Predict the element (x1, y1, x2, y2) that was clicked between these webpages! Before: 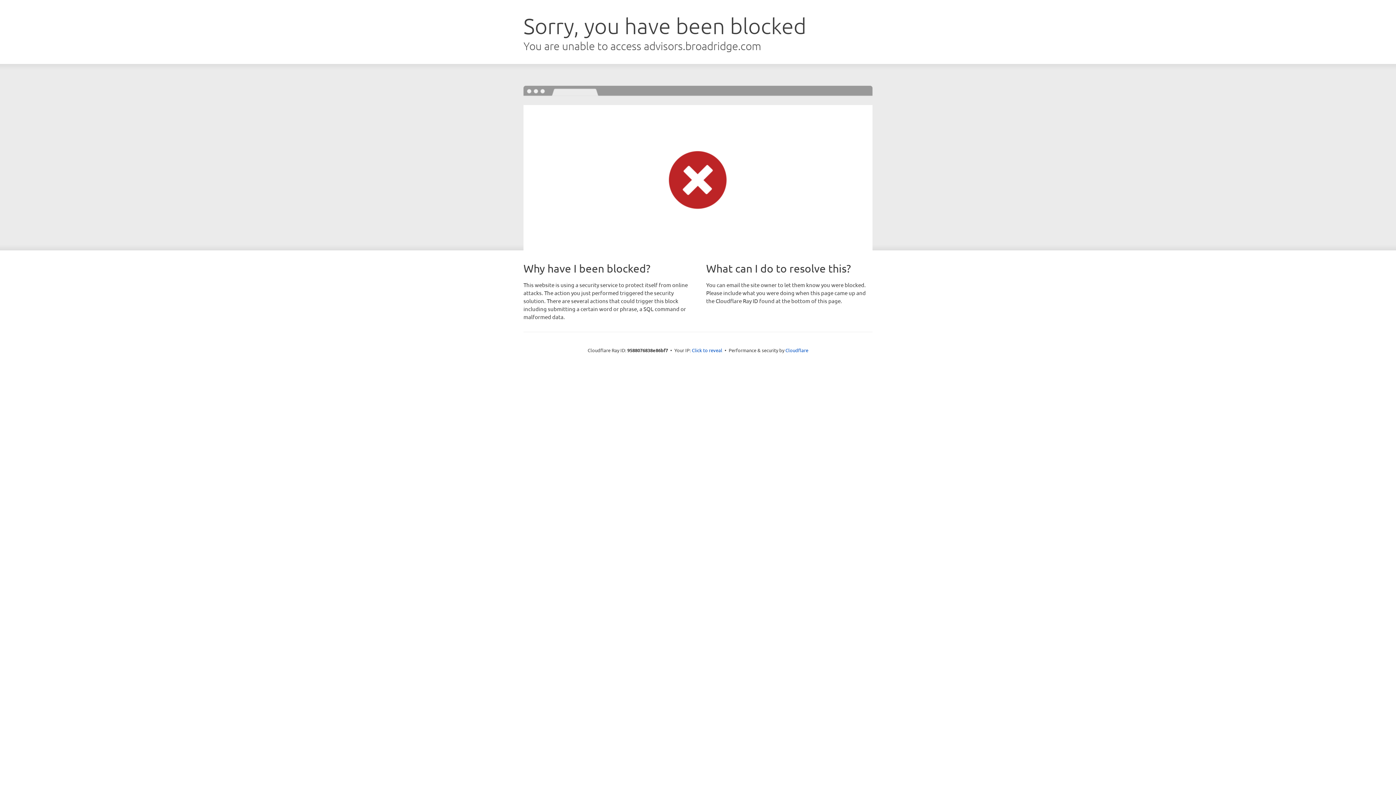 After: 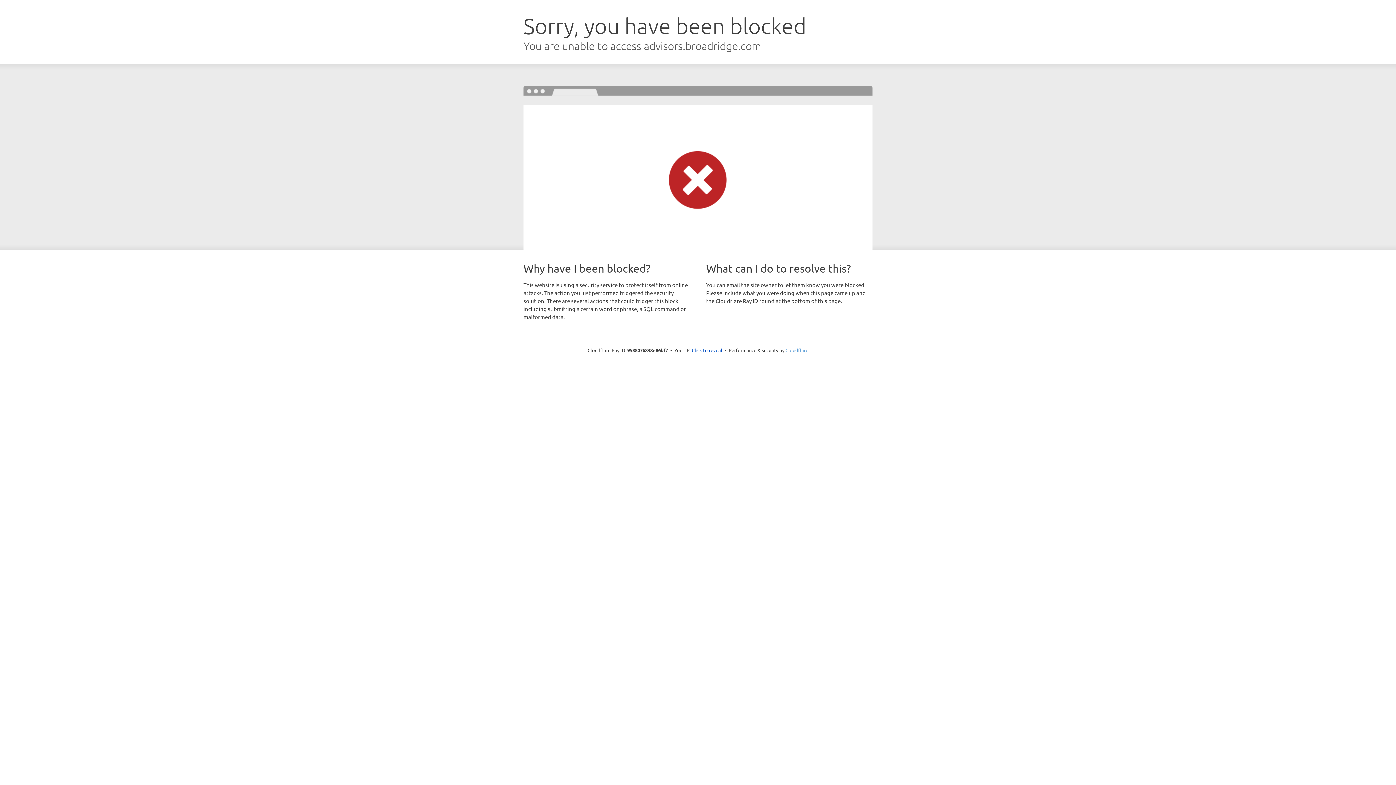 Action: label: Cloudflare bbox: (785, 347, 808, 353)